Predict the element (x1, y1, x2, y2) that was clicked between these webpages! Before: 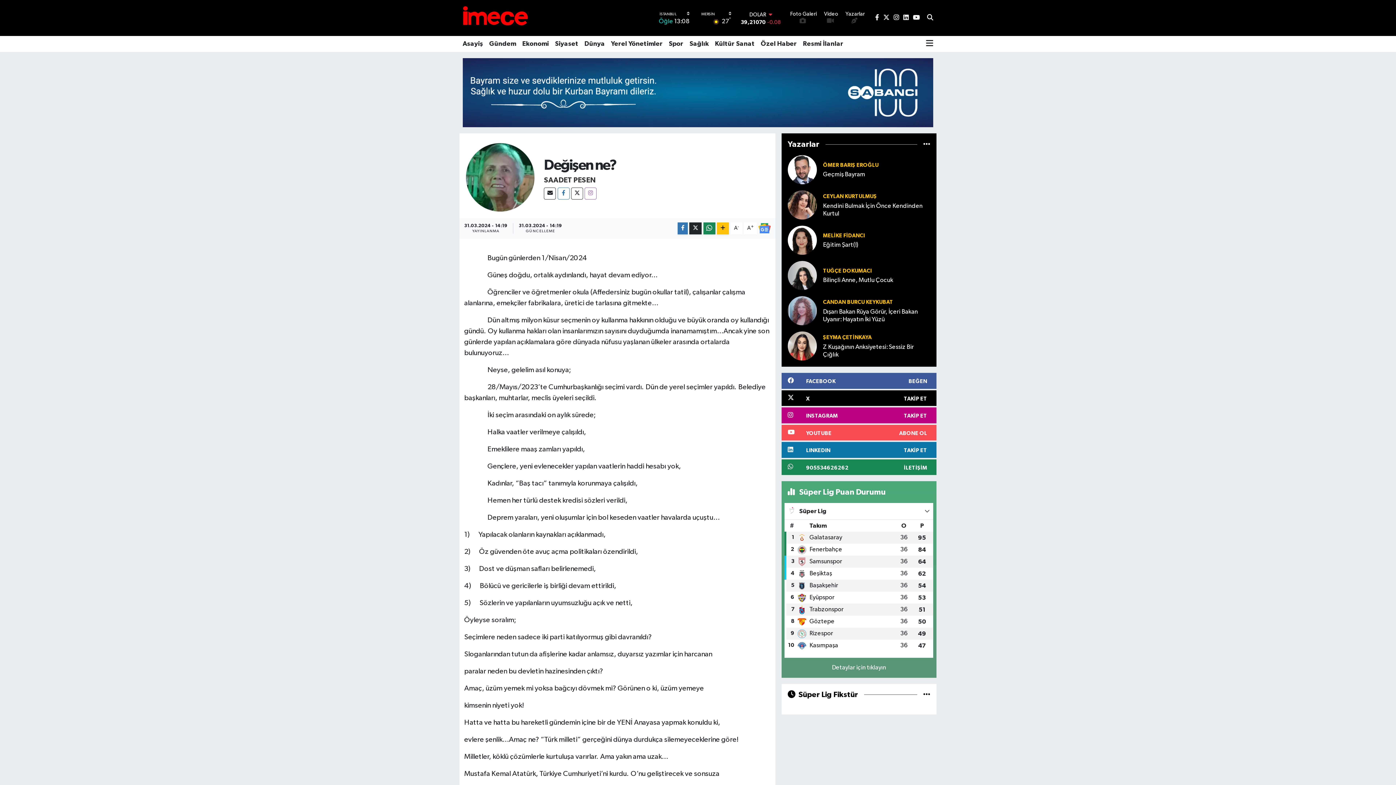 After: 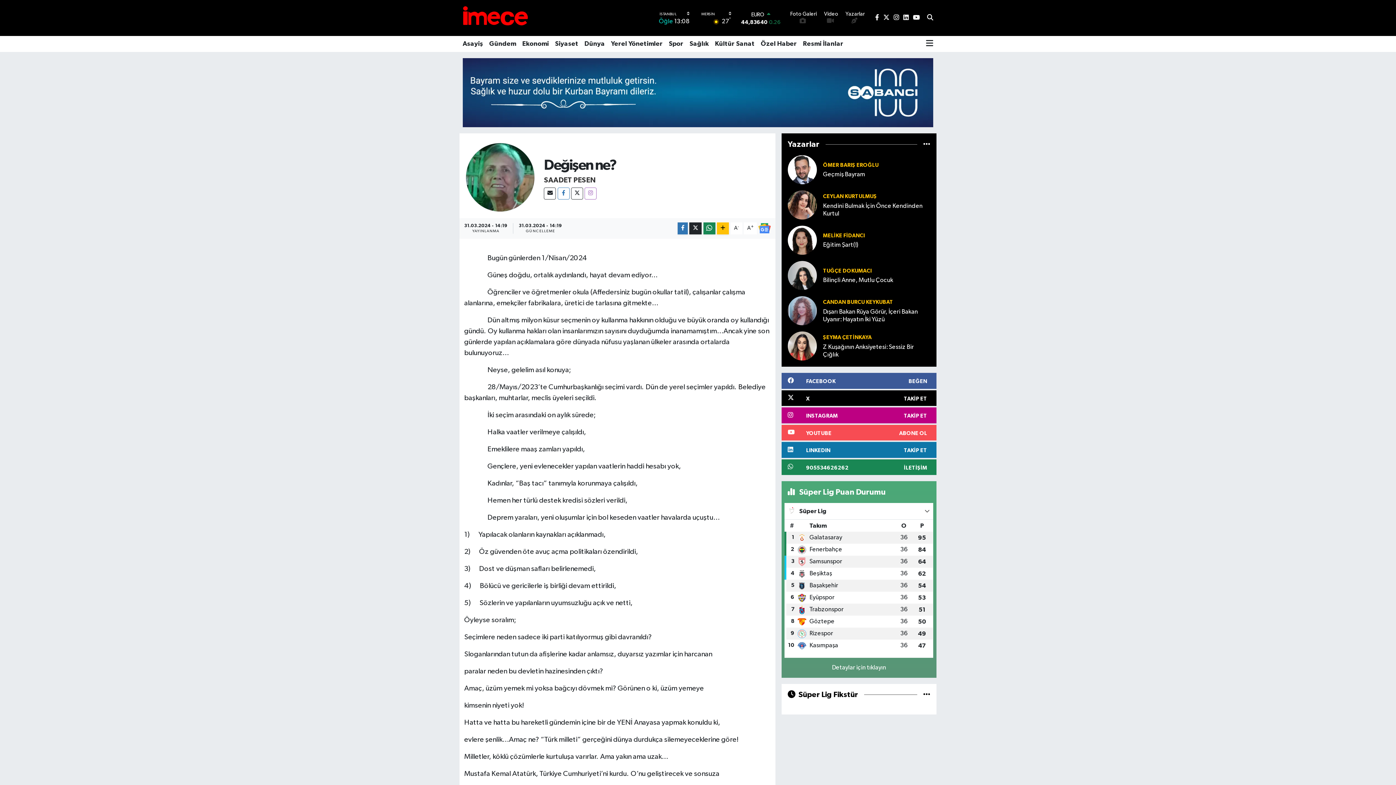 Action: bbox: (893, 14, 899, 21)